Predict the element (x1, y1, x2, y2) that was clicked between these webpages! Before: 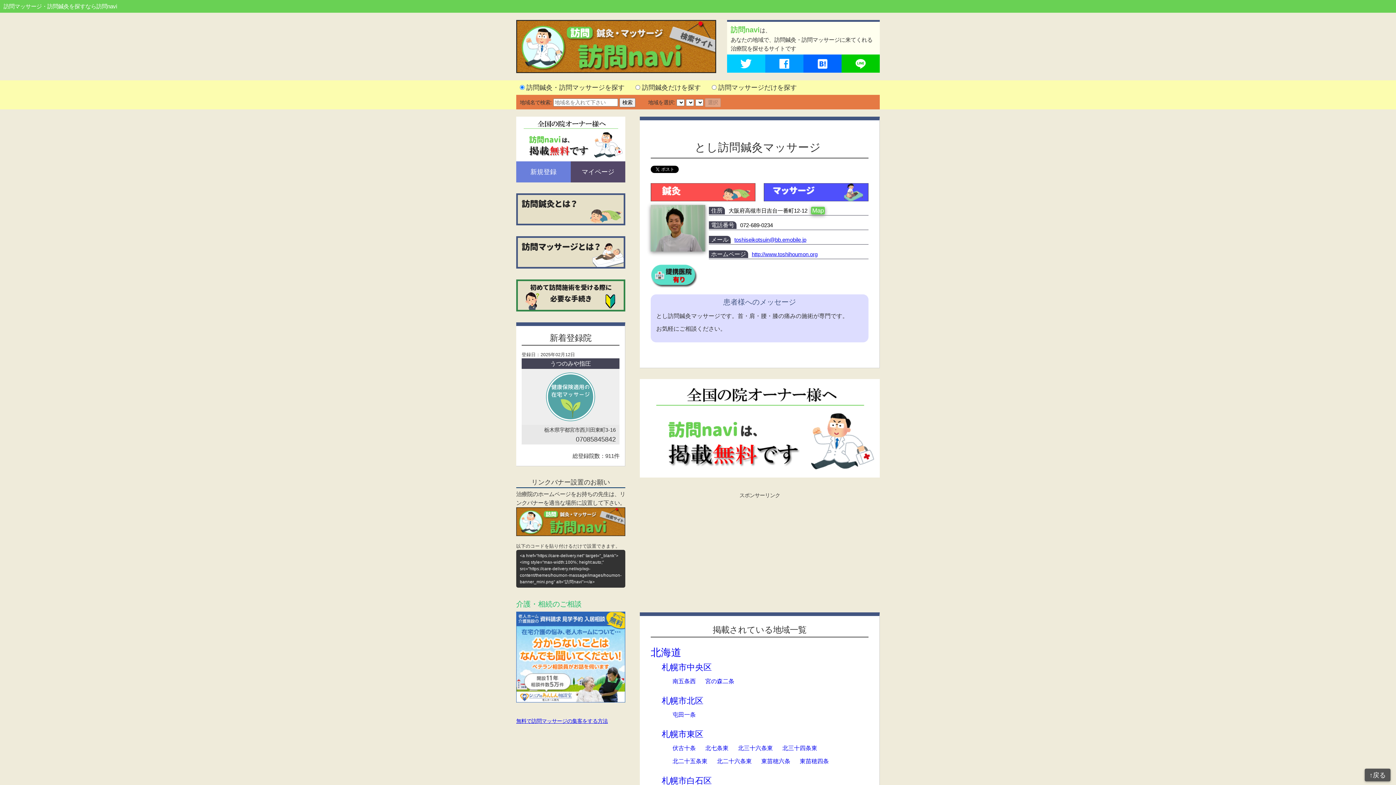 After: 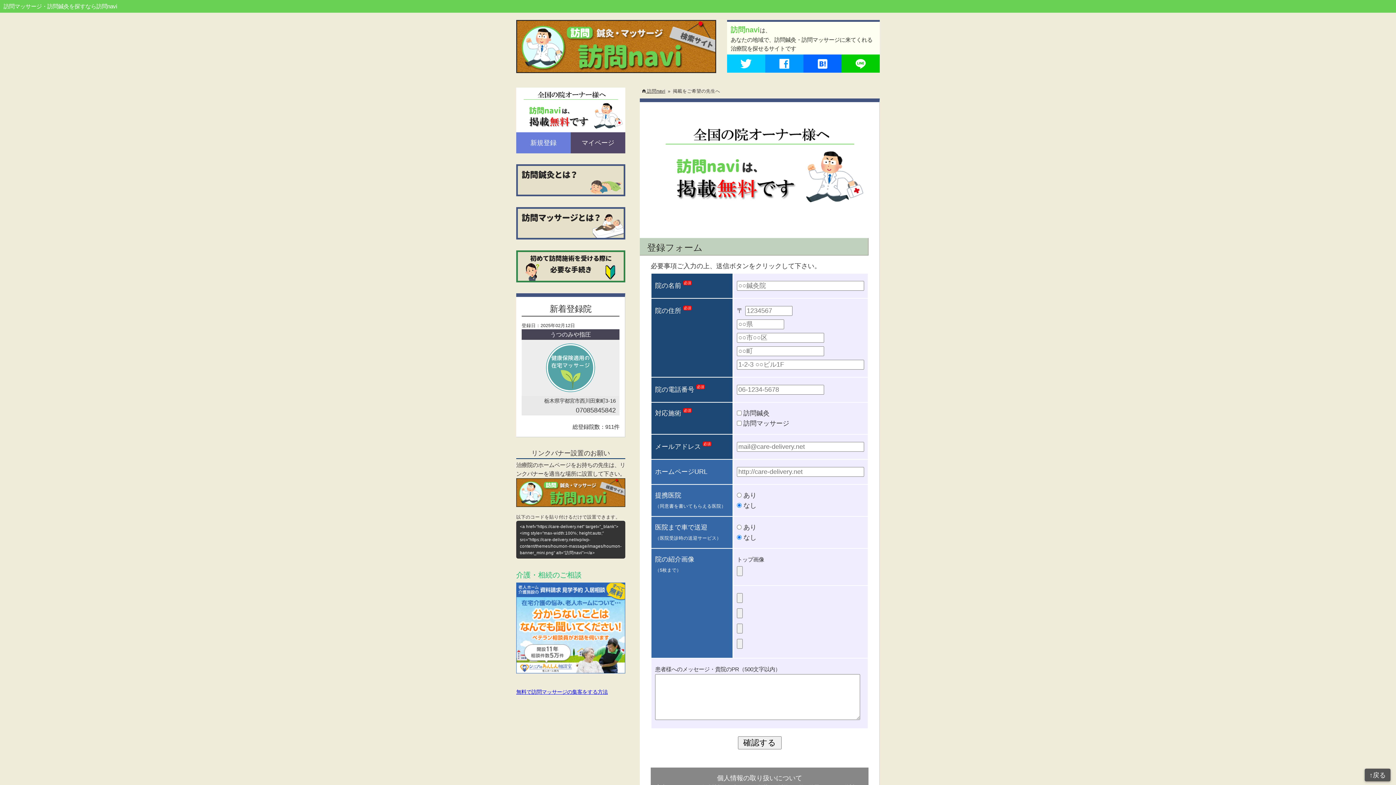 Action: bbox: (640, 483, 880, 490) label: ﻿